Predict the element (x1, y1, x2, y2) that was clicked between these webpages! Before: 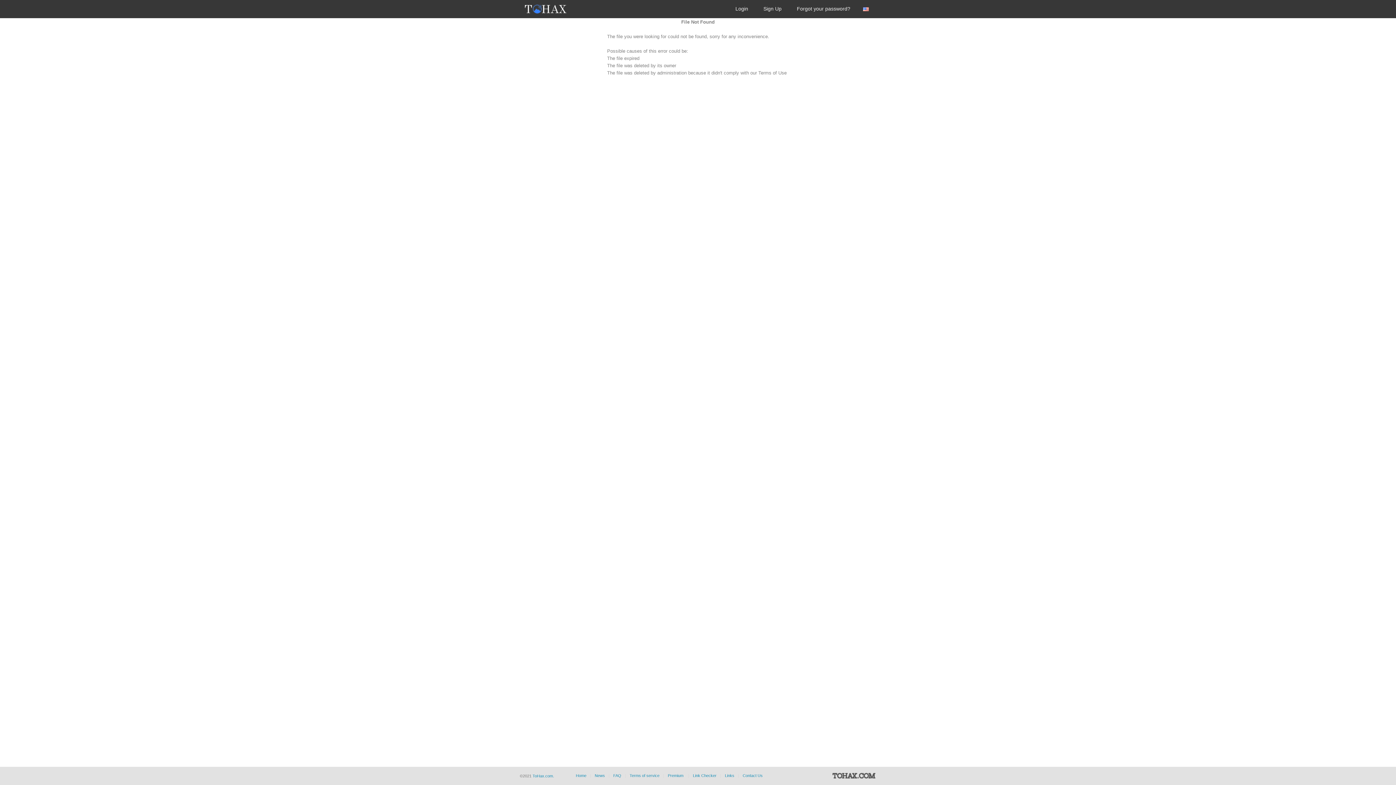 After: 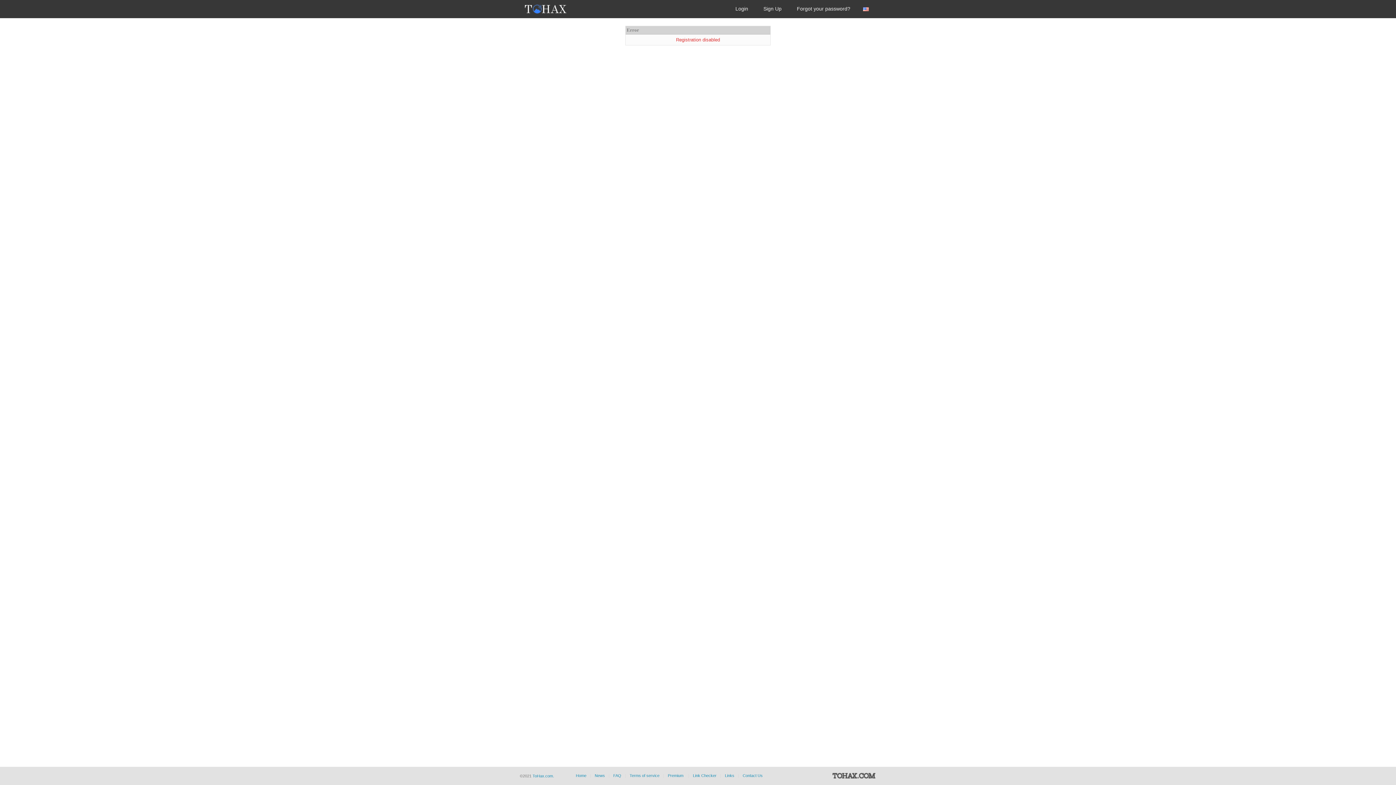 Action: bbox: (758, 0, 787, 17) label: Sign Up